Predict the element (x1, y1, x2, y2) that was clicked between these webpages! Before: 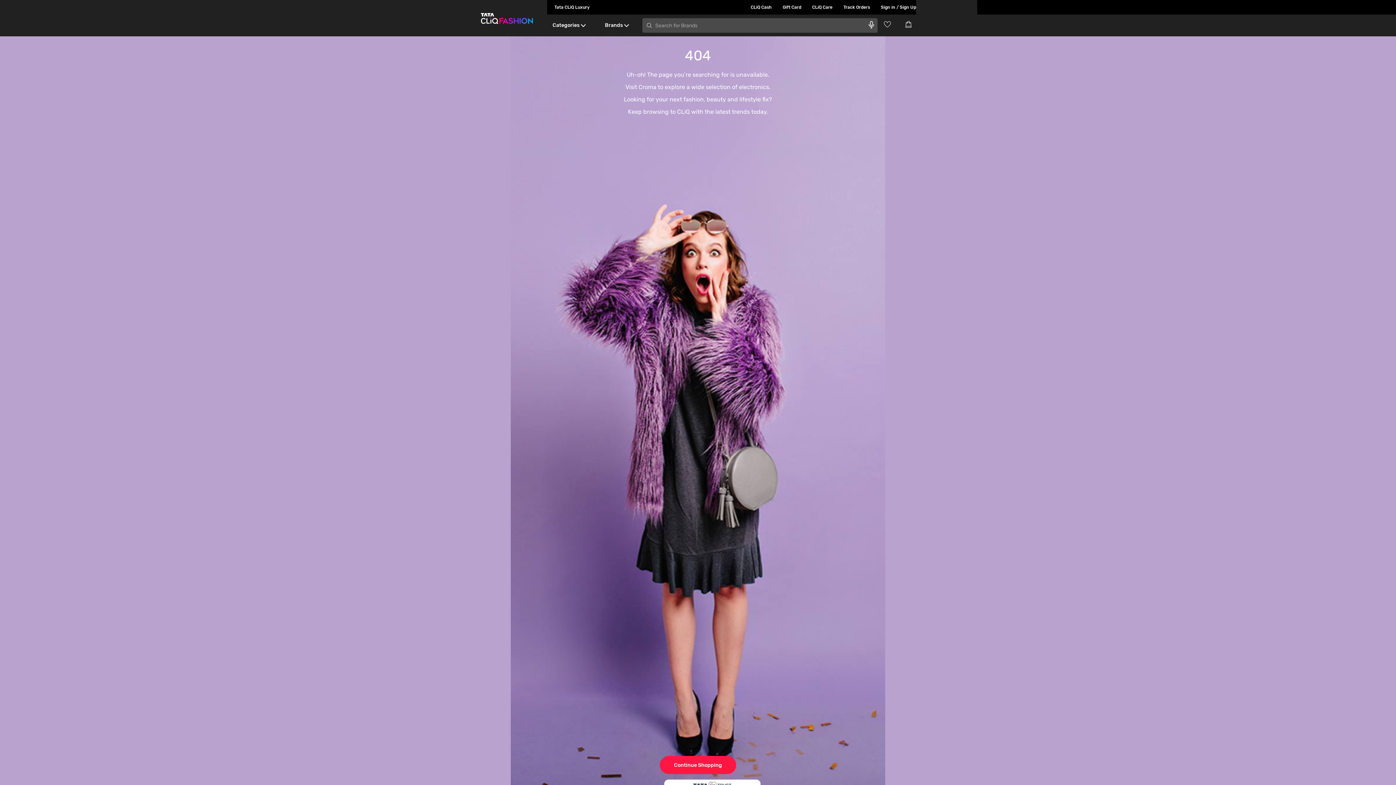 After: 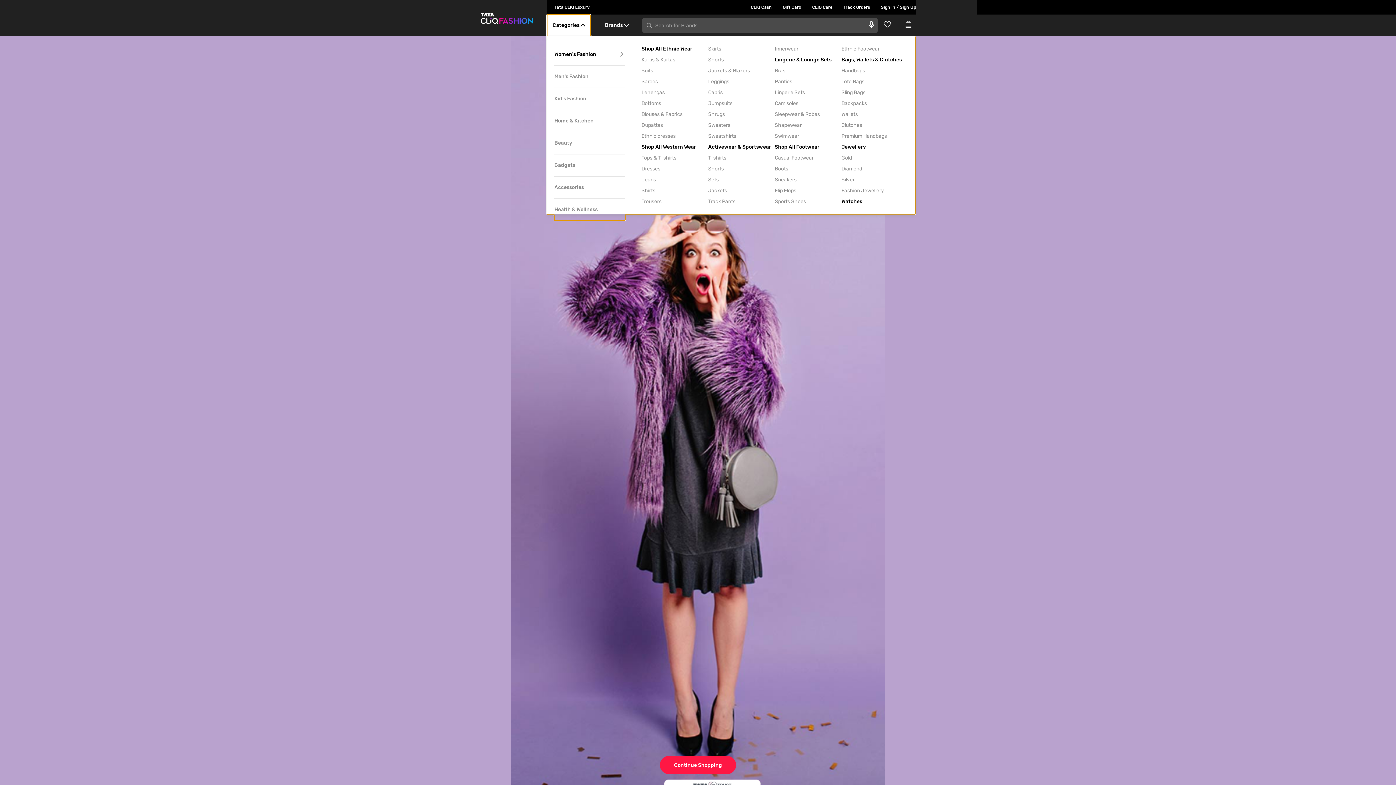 Action: bbox: (547, 14, 590, 36) label: Categories